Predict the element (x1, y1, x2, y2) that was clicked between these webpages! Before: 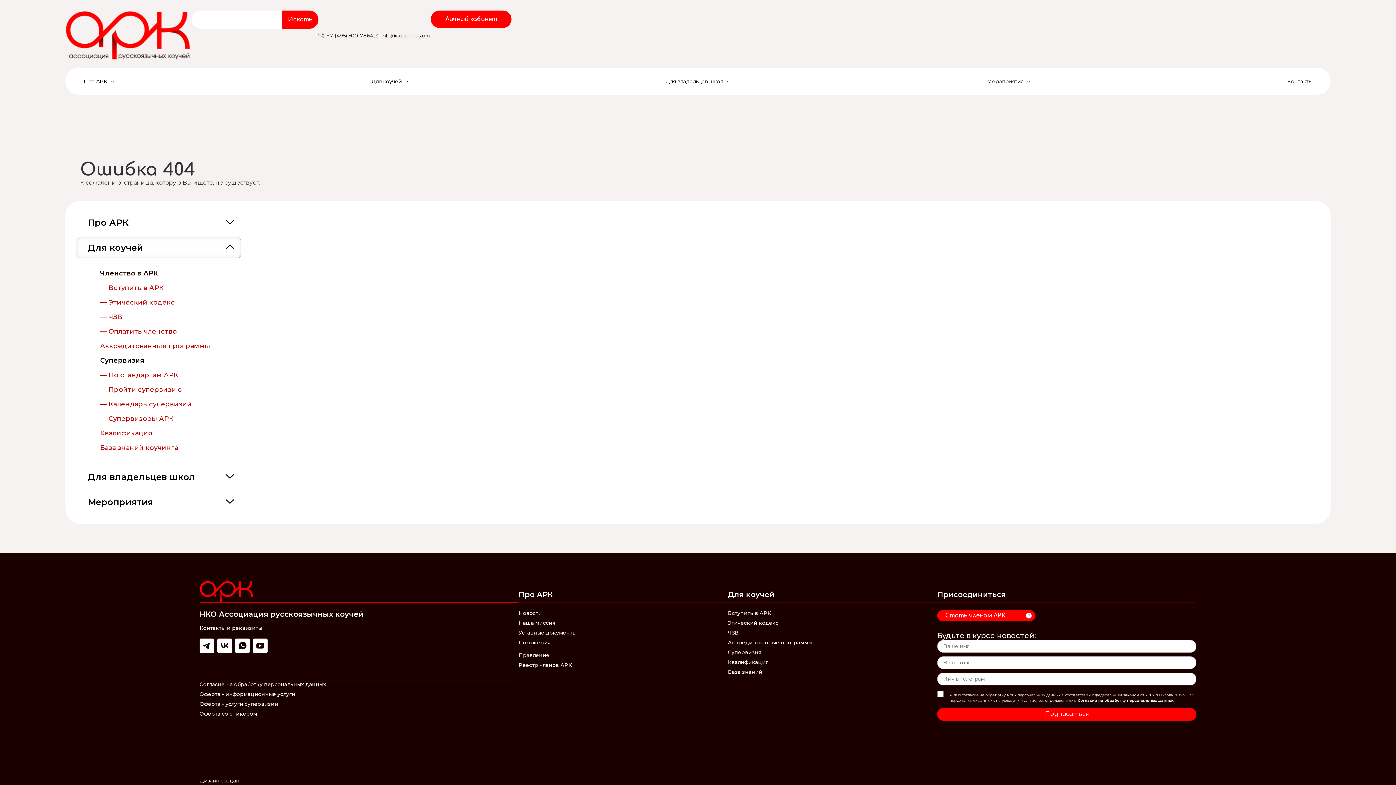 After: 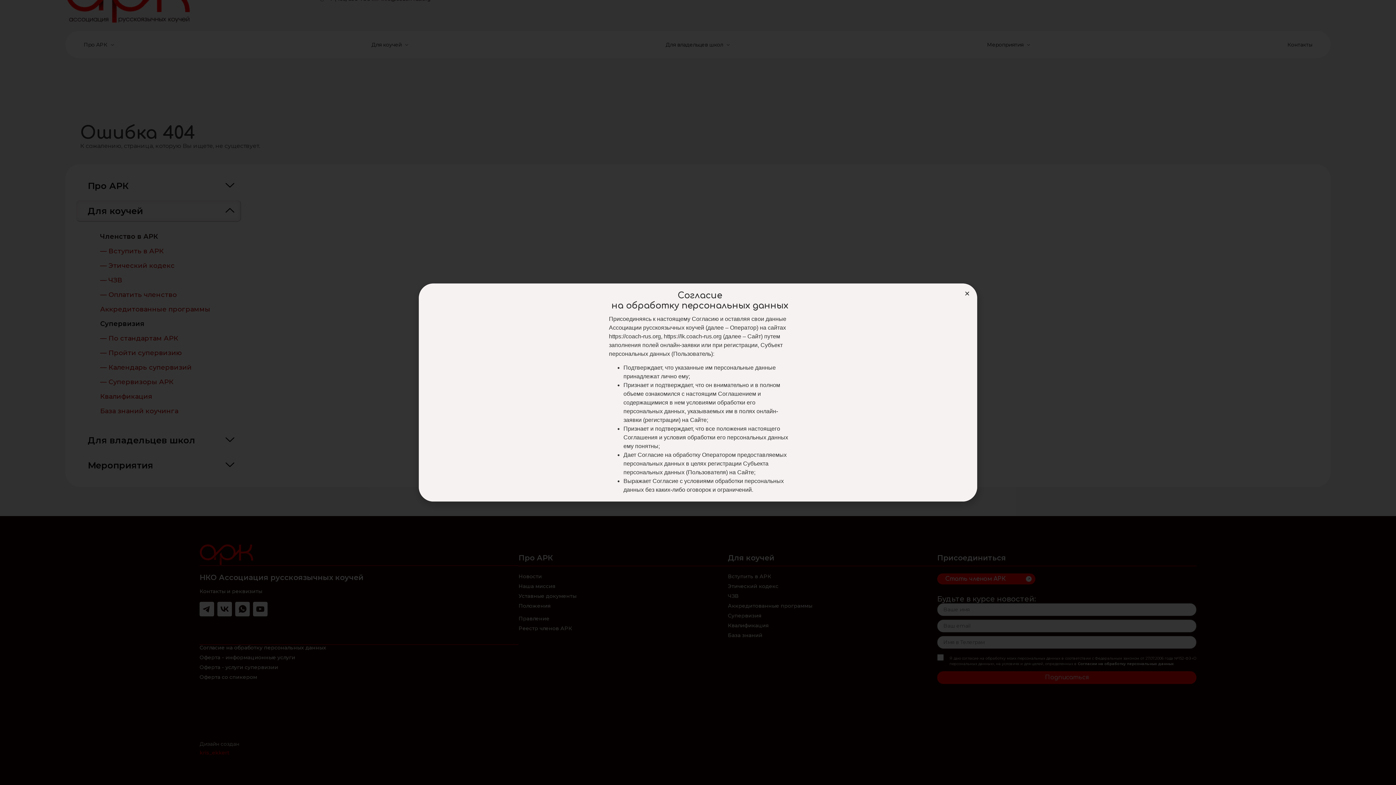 Action: bbox: (1078, 698, 1174, 703) label: Согласии на обработку персональных данных